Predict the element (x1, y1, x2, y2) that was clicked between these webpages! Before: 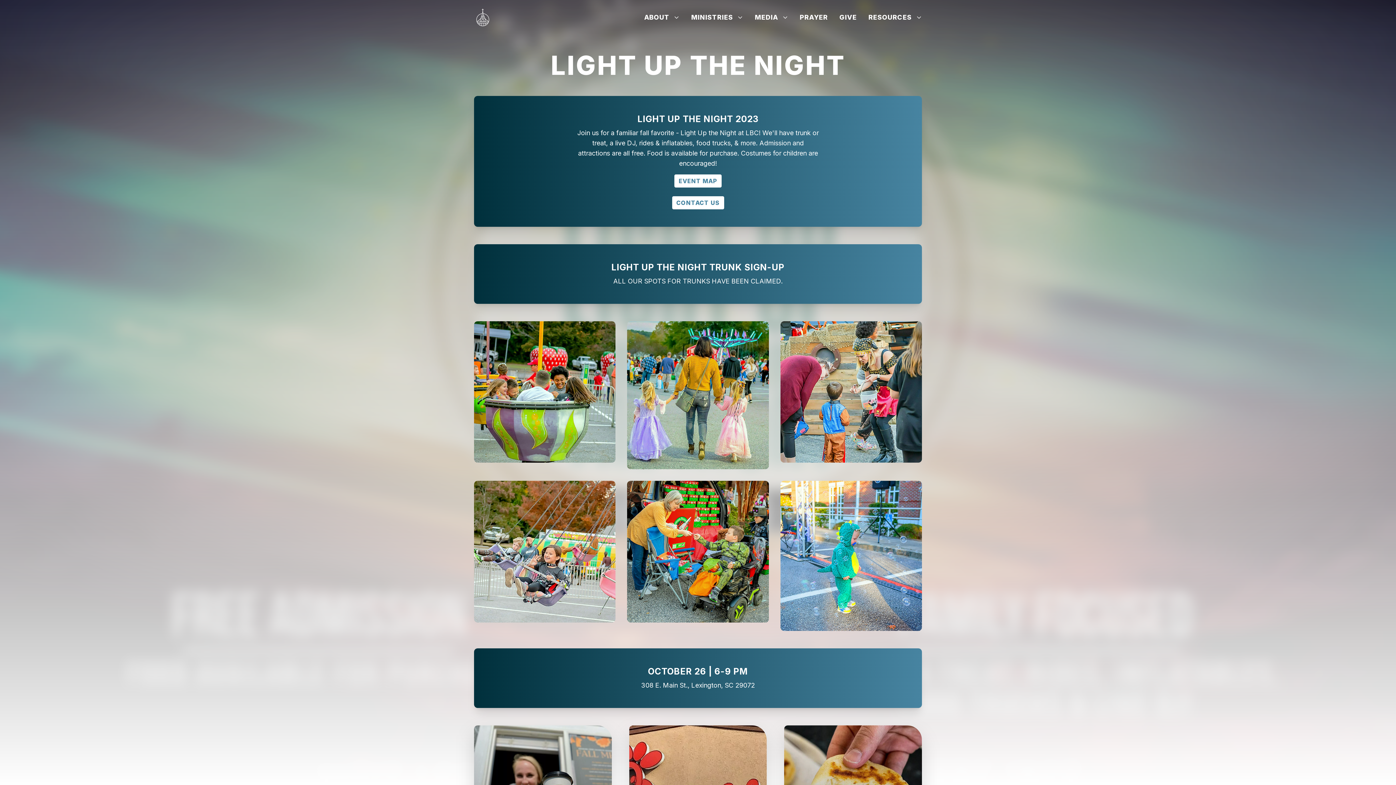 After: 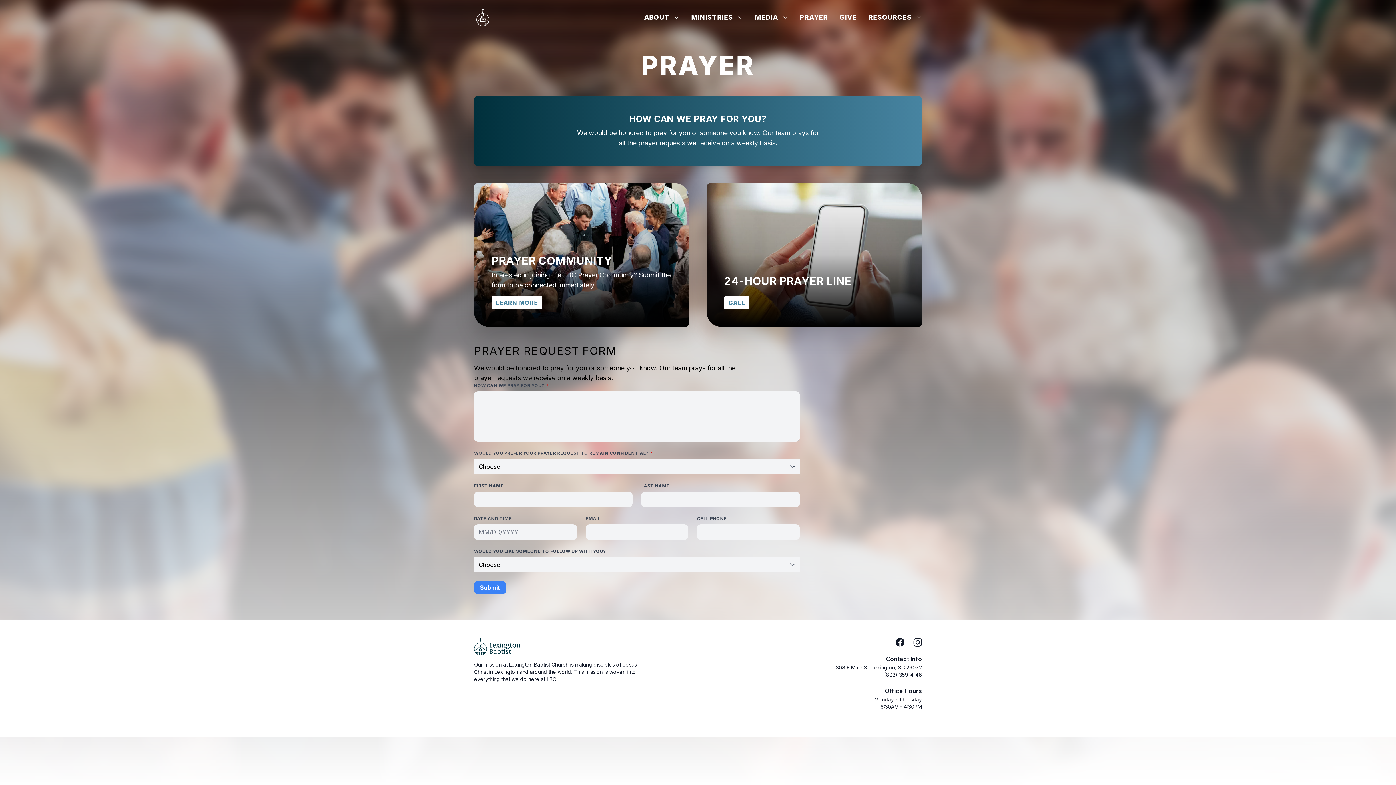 Action: label: PRAYER bbox: (799, 12, 828, 22)